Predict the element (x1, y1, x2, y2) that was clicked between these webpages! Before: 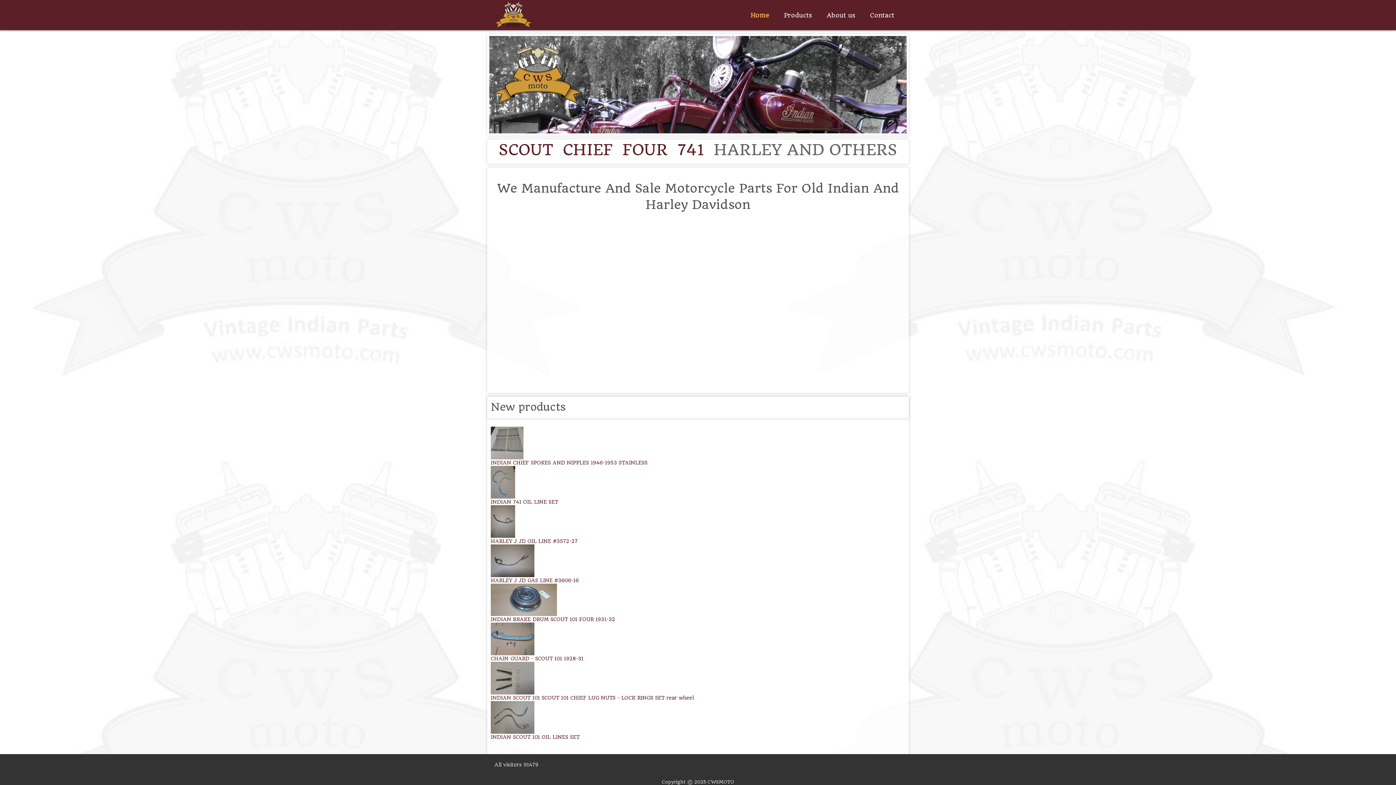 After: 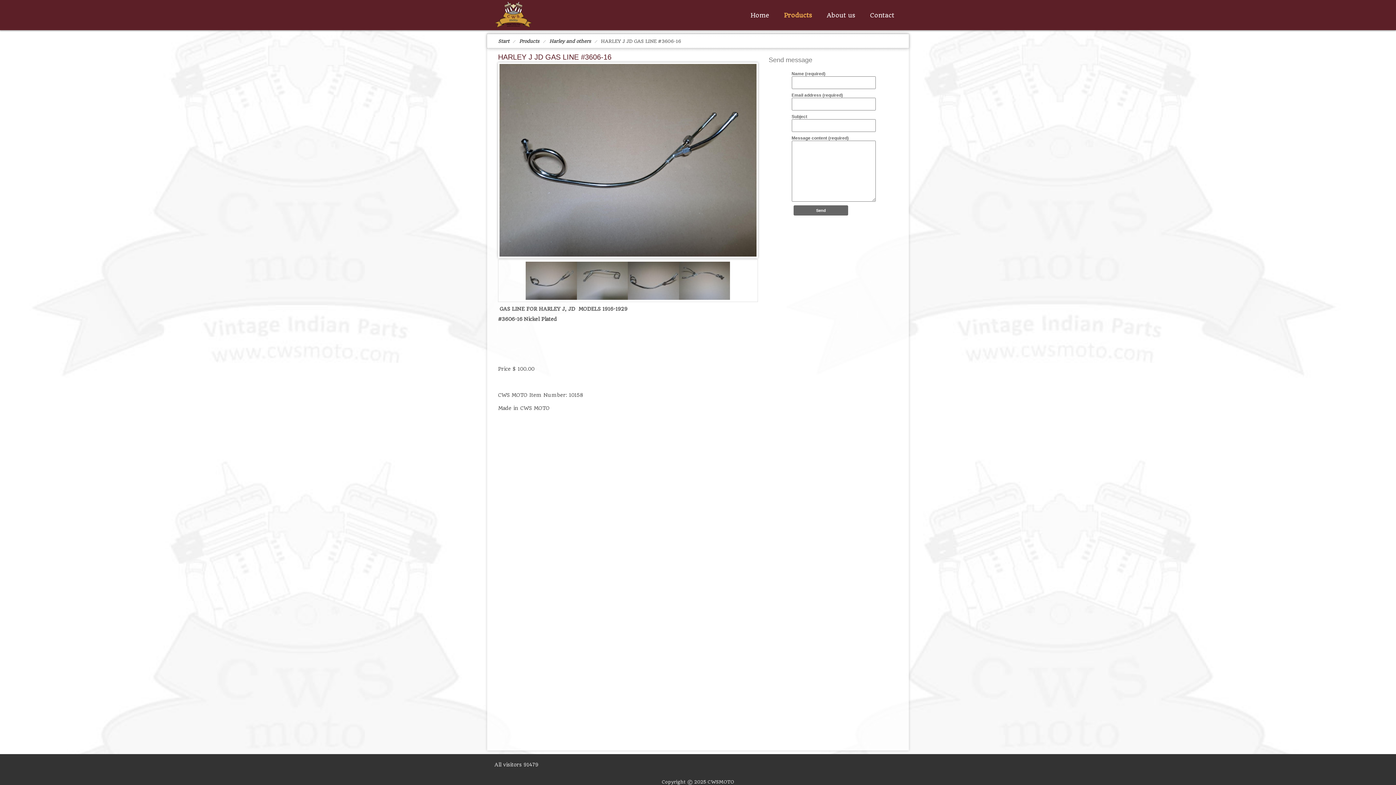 Action: bbox: (490, 557, 534, 563)